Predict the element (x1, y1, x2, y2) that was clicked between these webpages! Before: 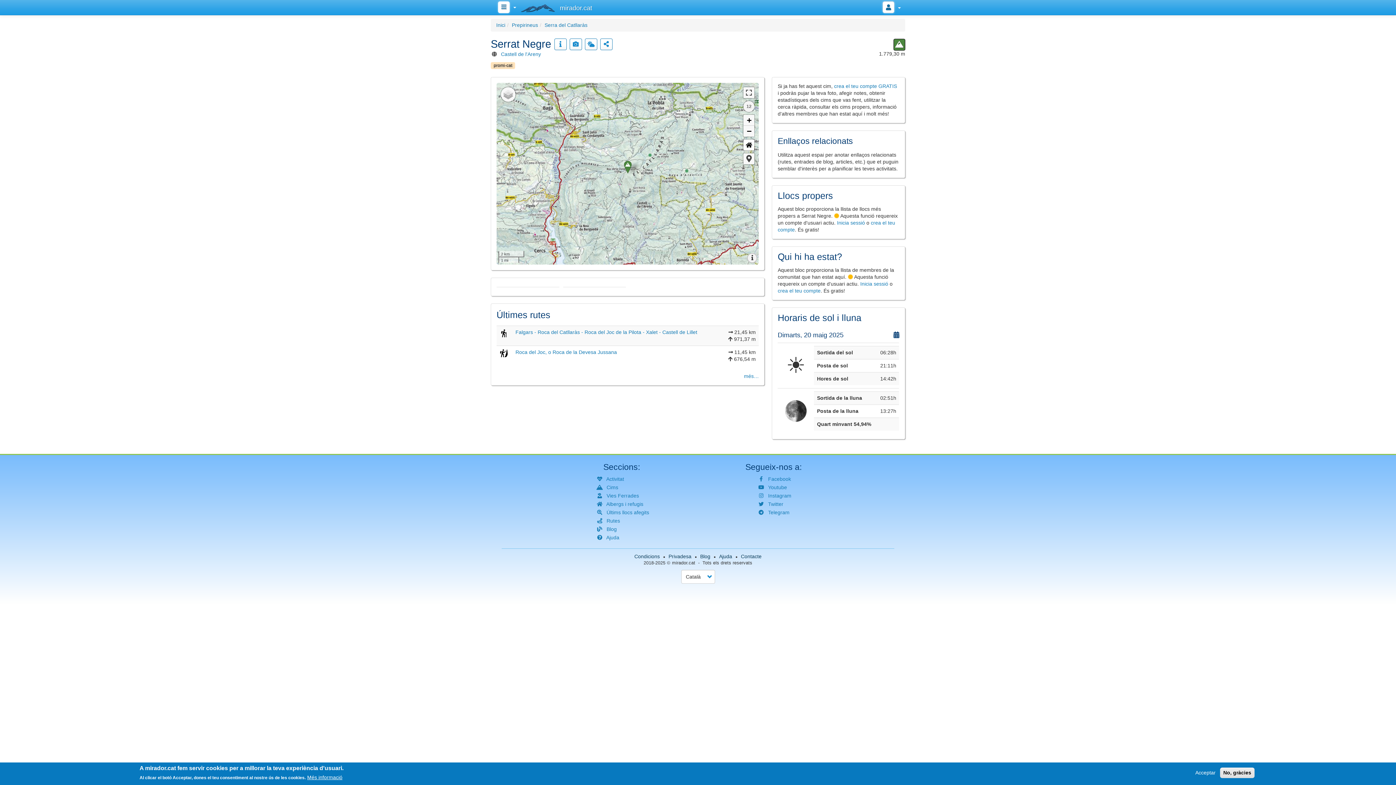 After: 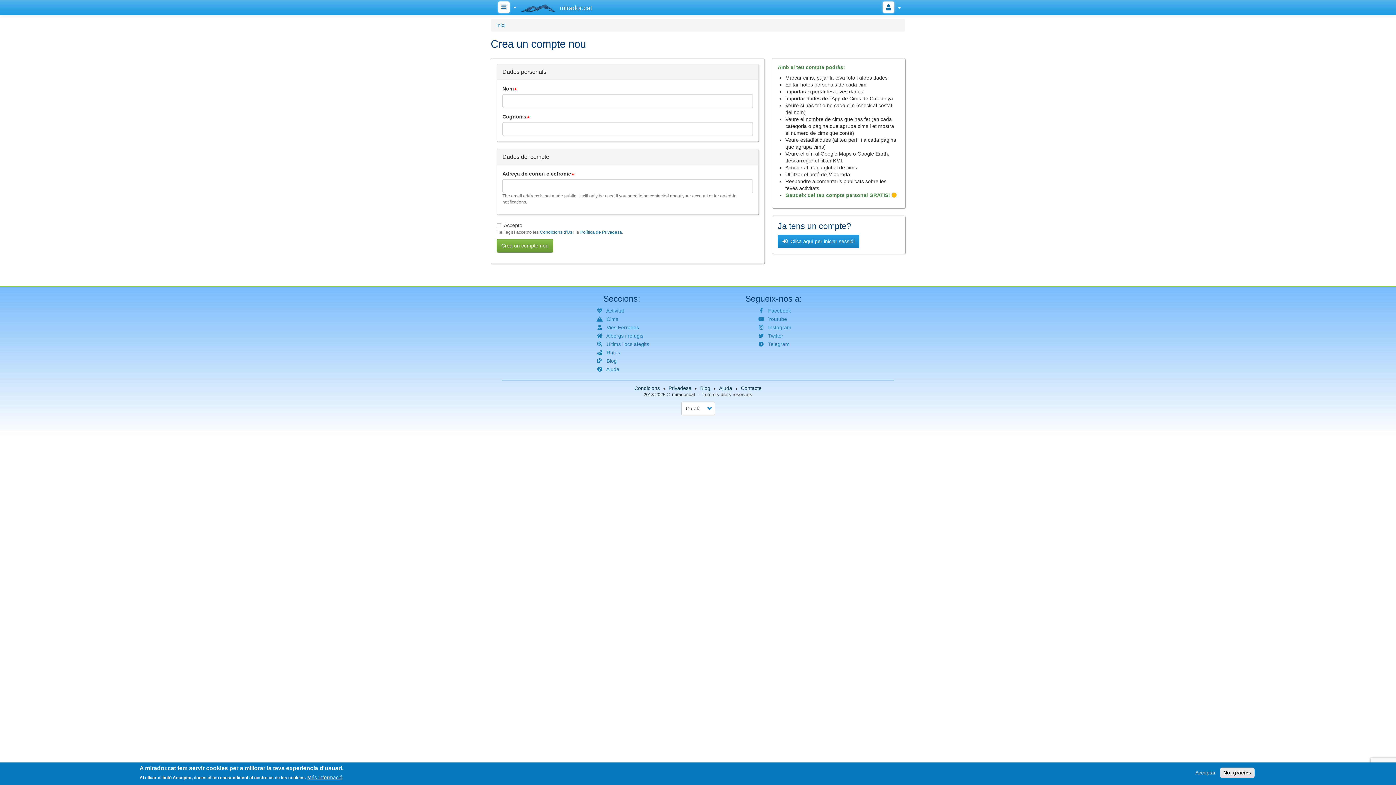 Action: label: crea el teu compte bbox: (777, 288, 820, 293)